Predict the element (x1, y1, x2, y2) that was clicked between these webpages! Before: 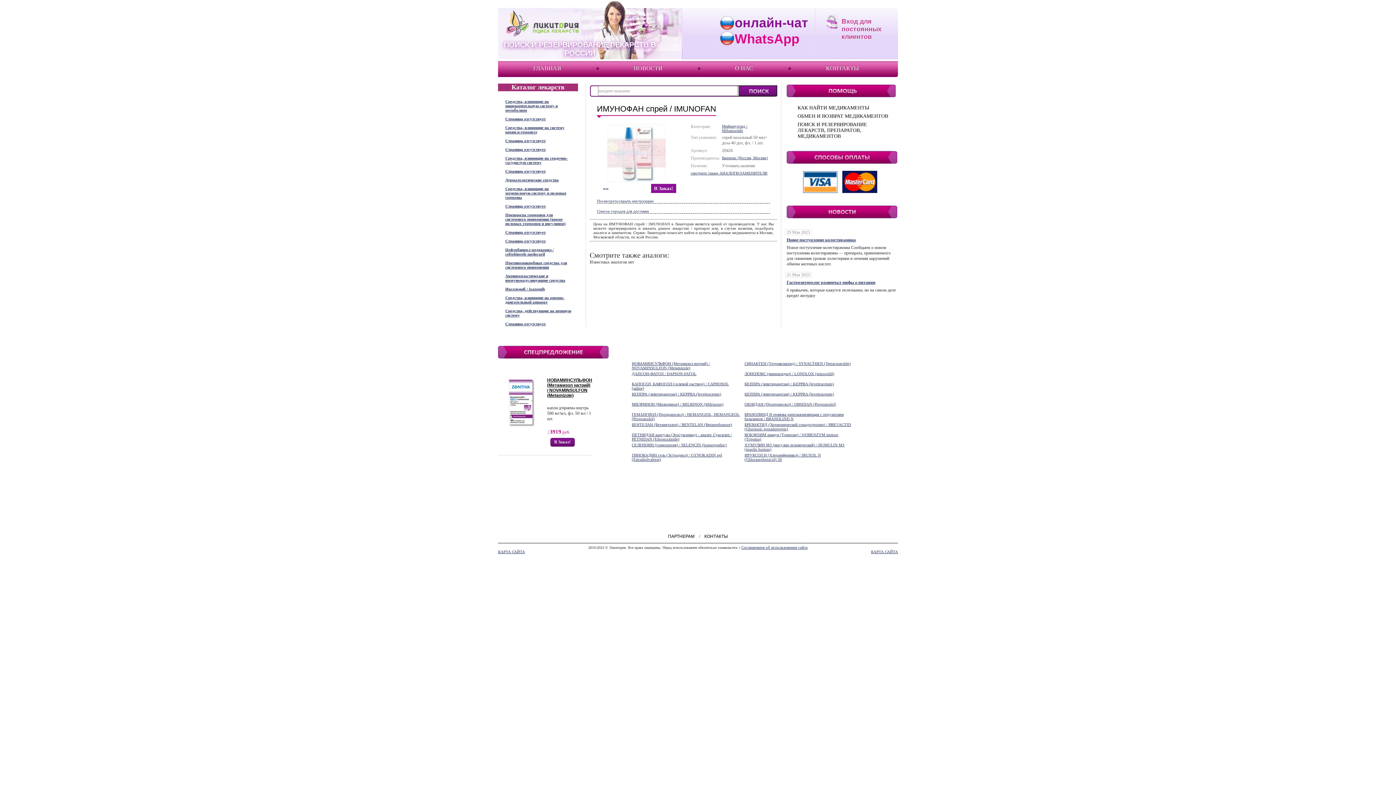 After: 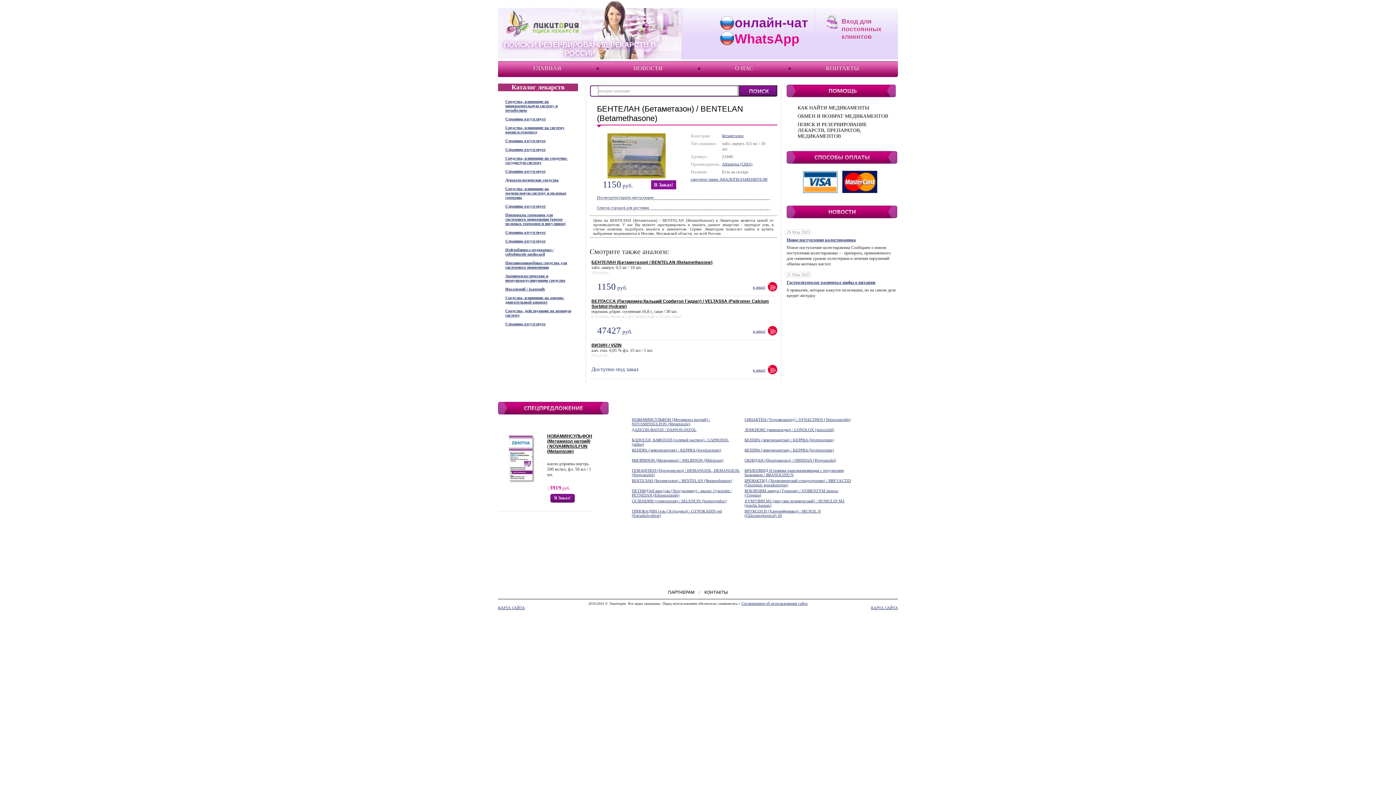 Action: bbox: (632, 422, 732, 426) label: БЕНТЕЛАН (Бетаметазон) / BENTELAN (Betamethasone)